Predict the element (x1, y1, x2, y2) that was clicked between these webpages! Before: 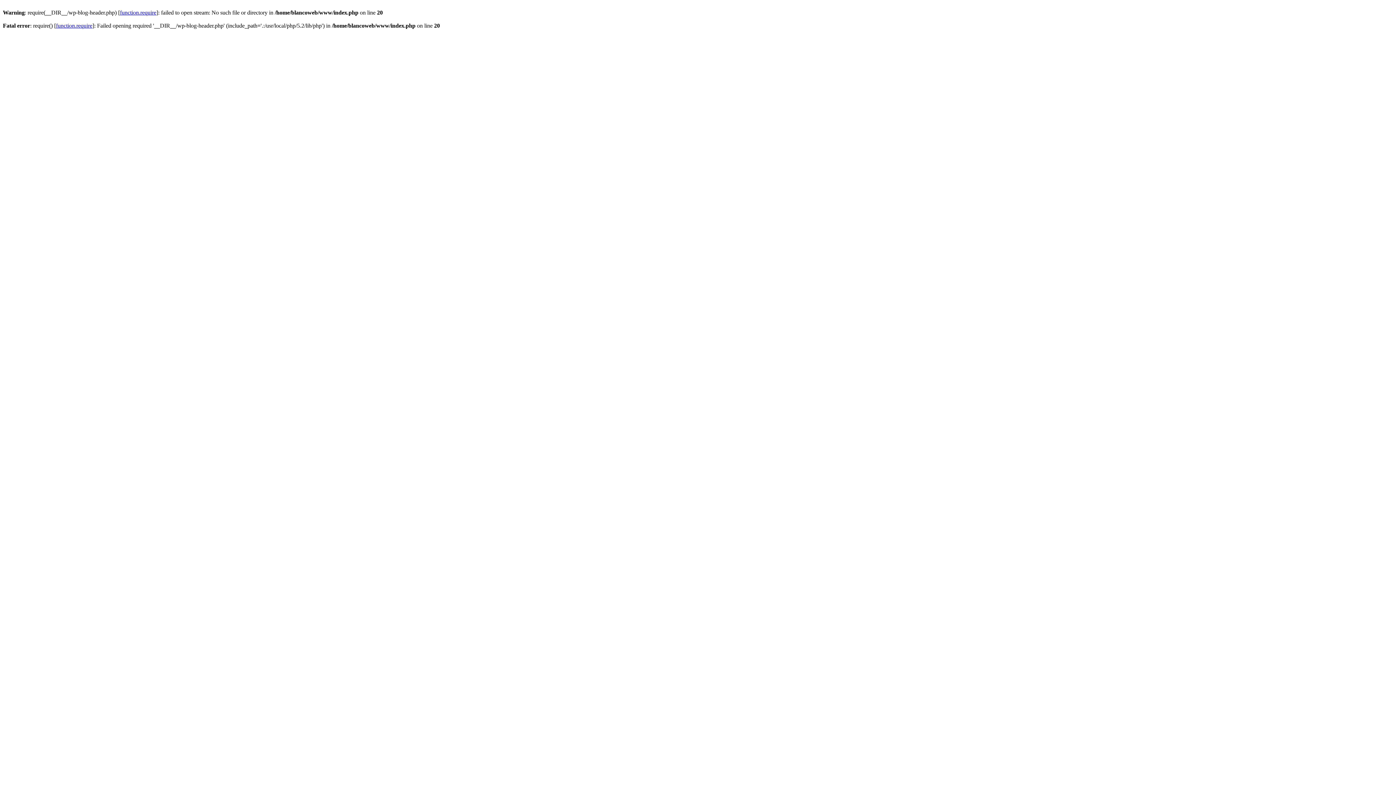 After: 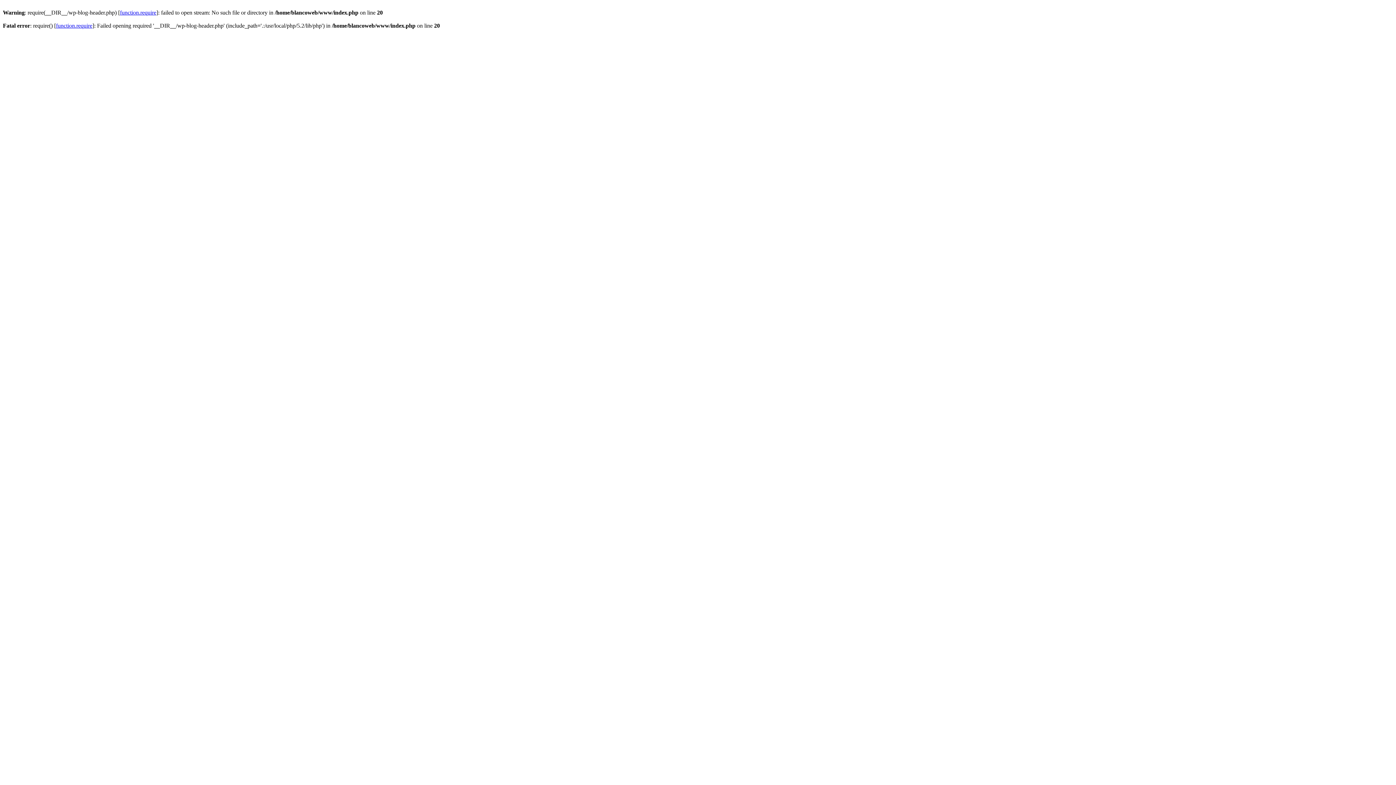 Action: label: function.require bbox: (120, 9, 156, 15)